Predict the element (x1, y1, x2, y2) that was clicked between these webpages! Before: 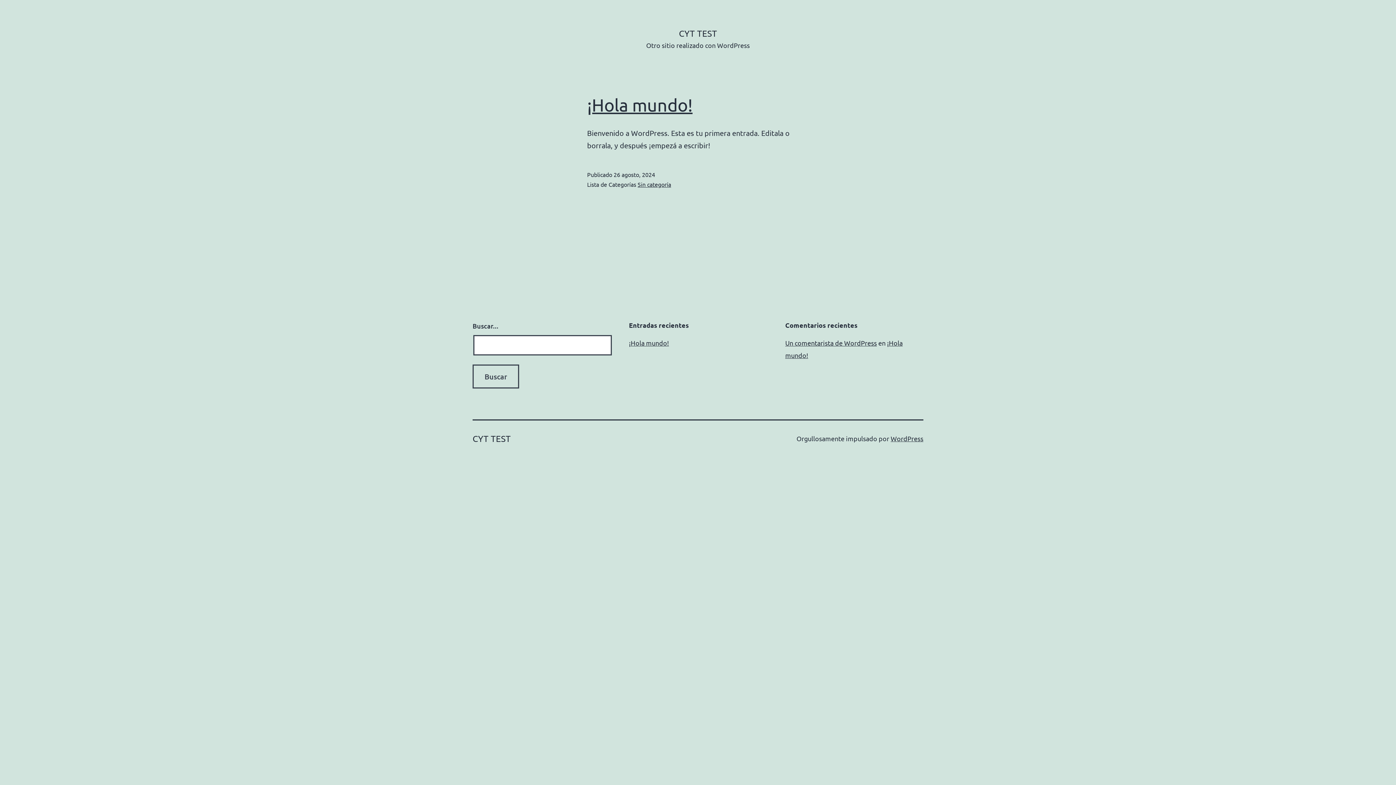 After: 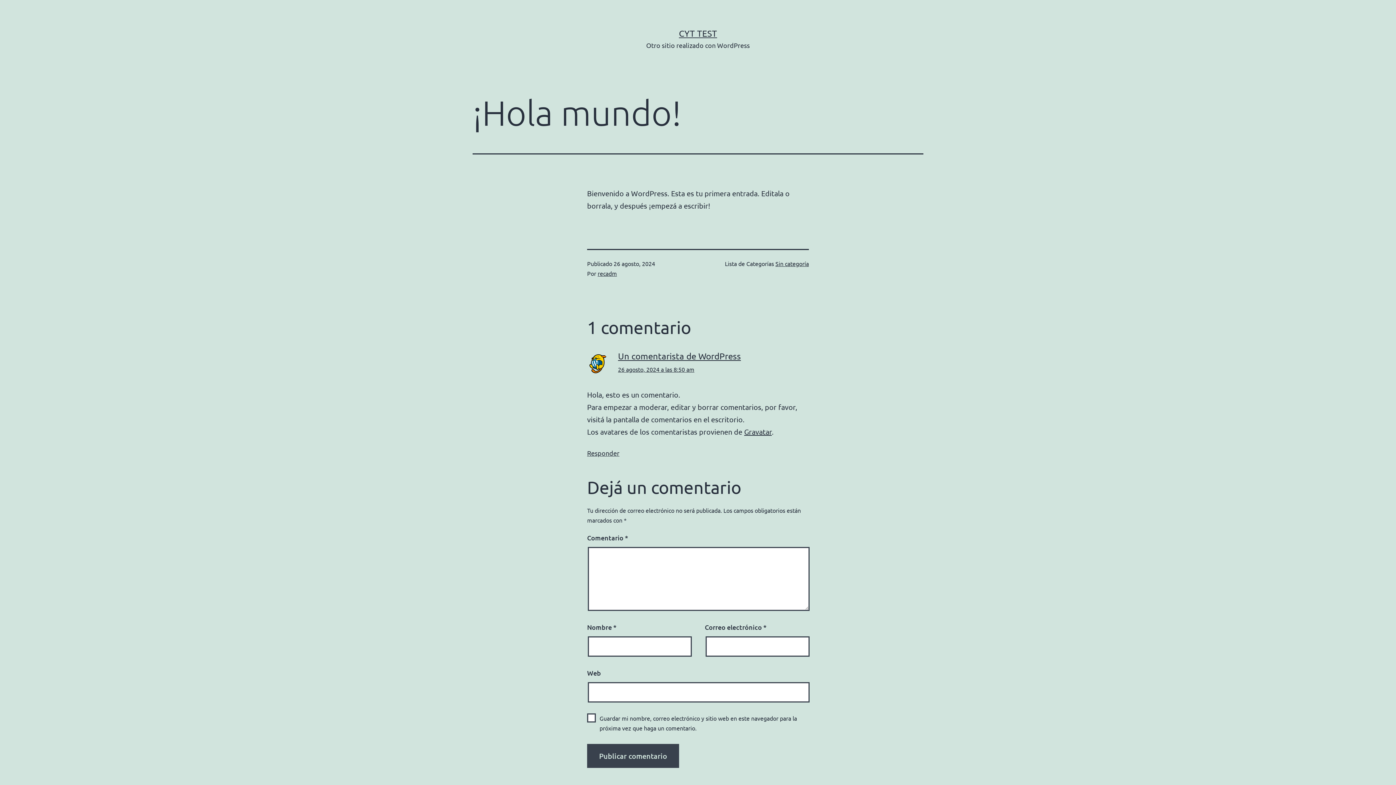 Action: label: ¡Hola mundo! bbox: (629, 339, 669, 346)